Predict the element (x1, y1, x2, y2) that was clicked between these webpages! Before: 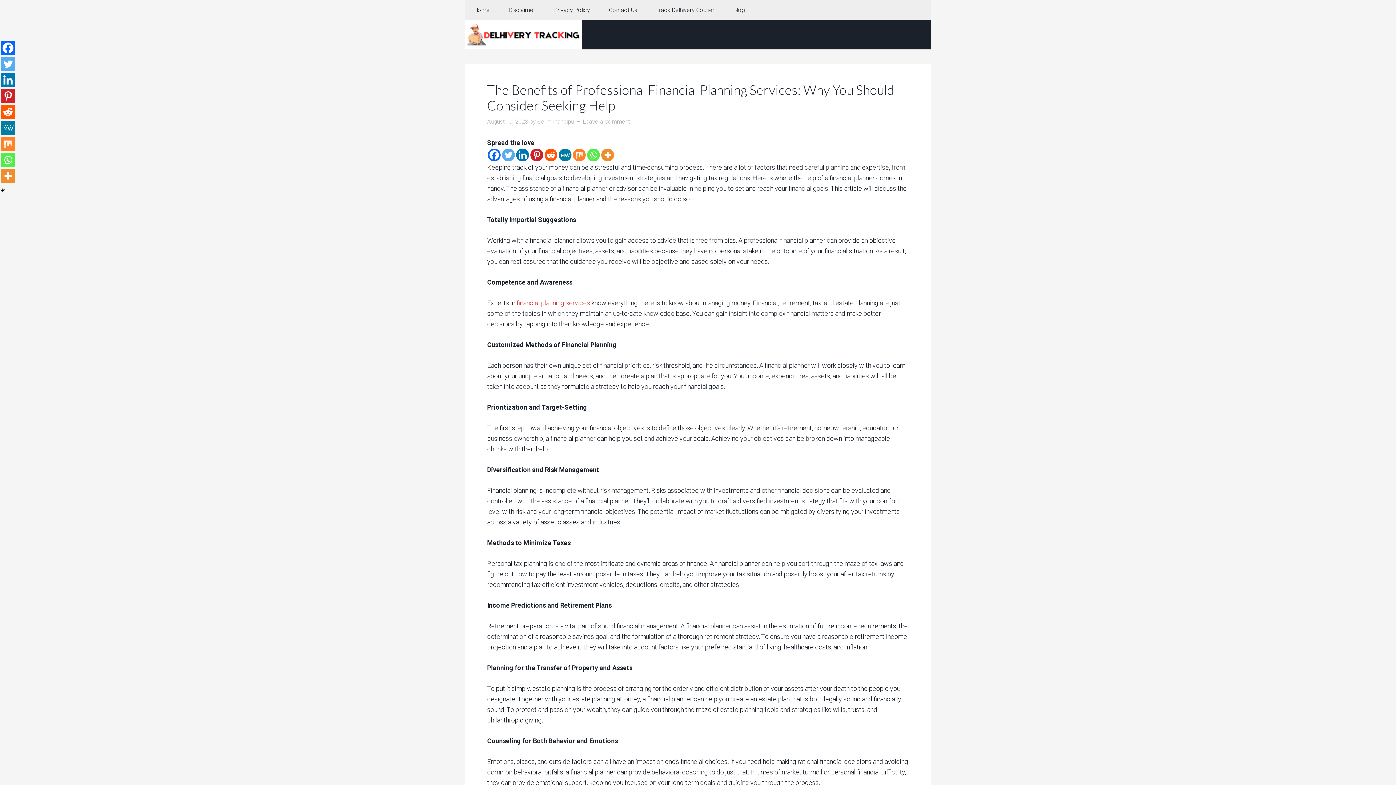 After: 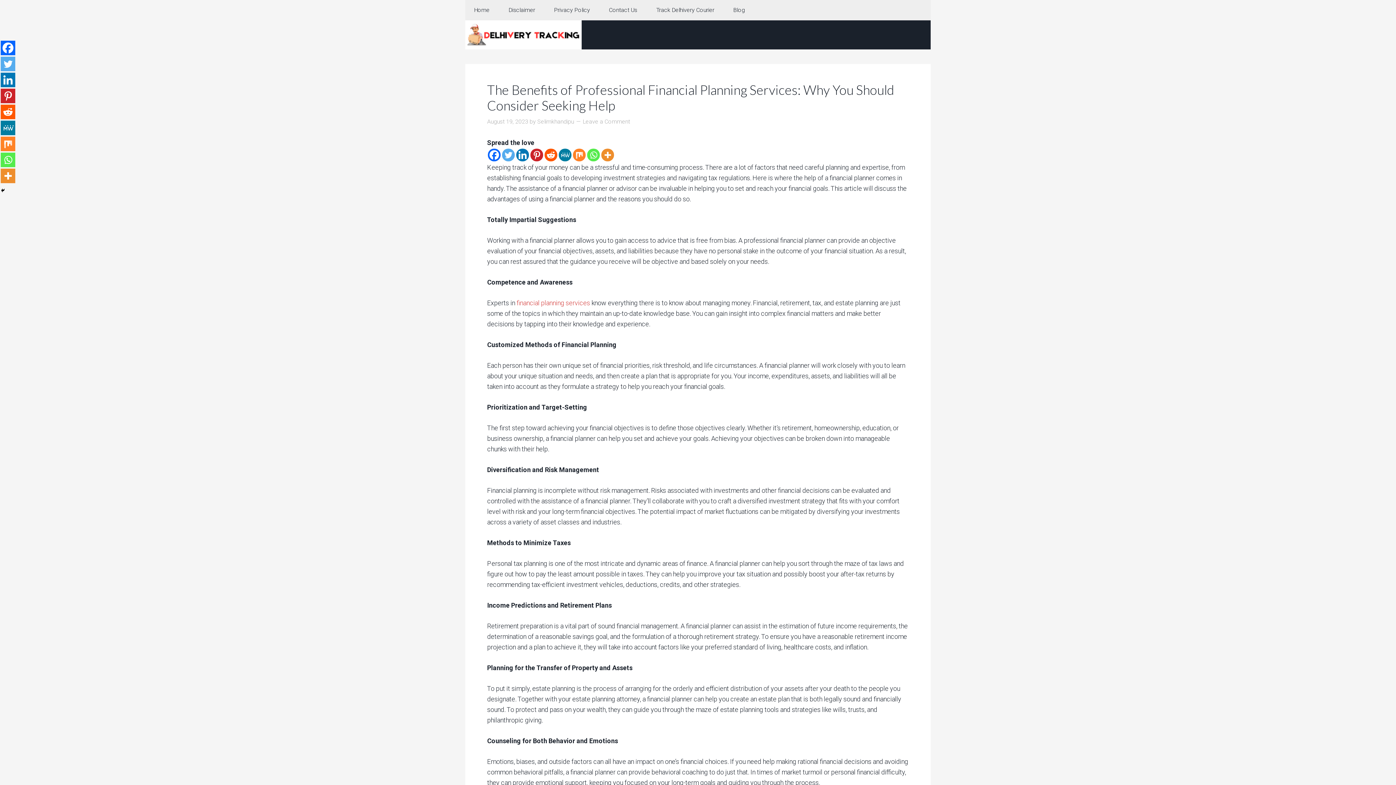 Action: label: Twitter bbox: (0, 56, 15, 71)